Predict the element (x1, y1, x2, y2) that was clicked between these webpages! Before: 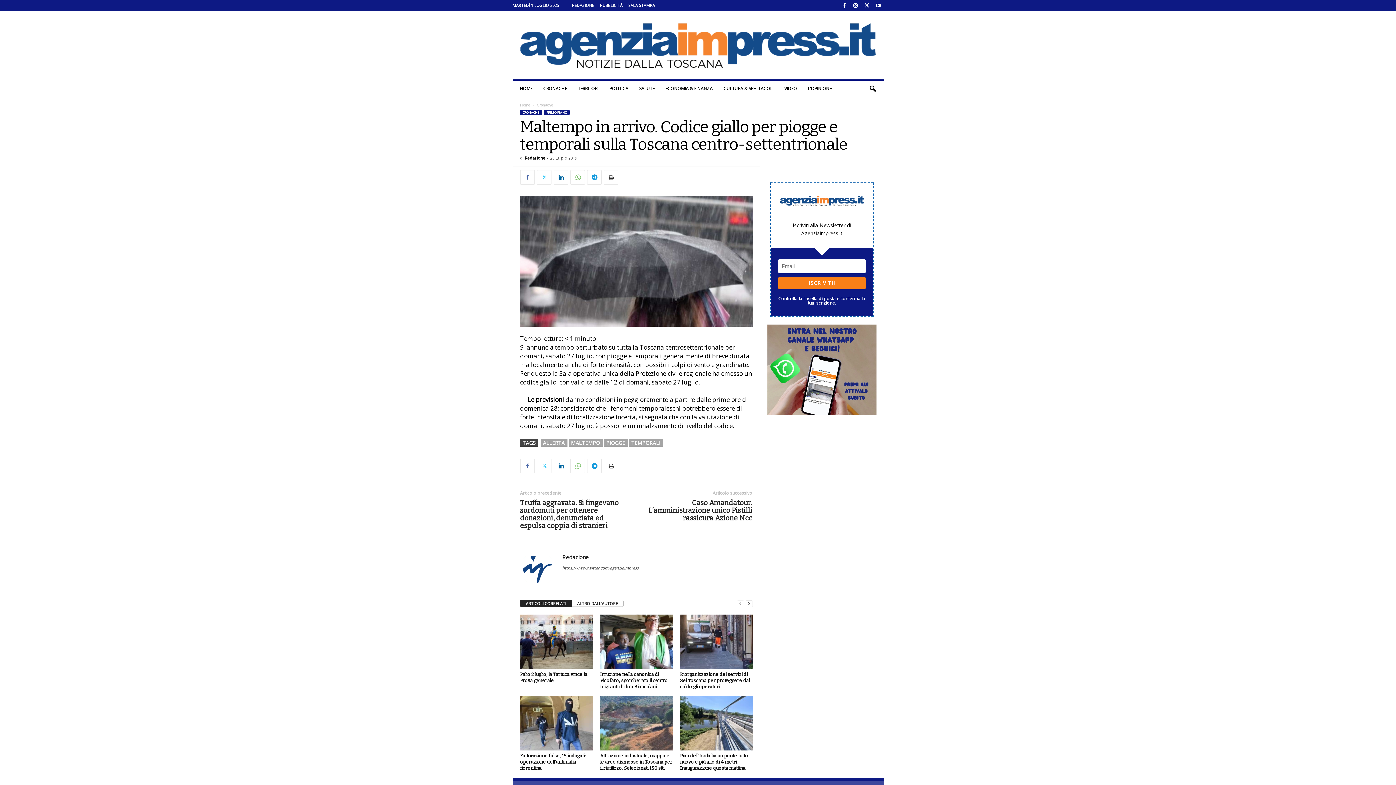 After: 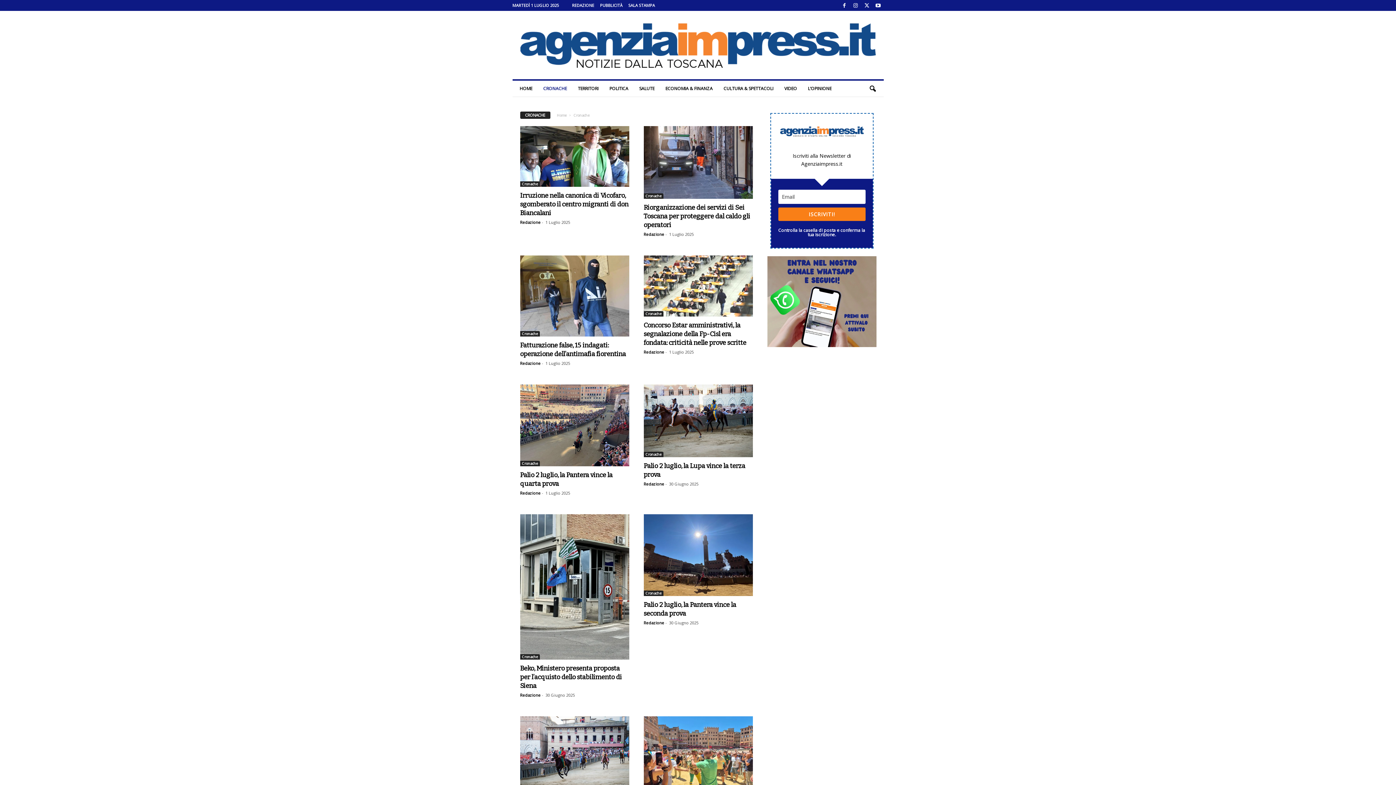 Action: label: CRONACHE bbox: (538, 80, 572, 96)